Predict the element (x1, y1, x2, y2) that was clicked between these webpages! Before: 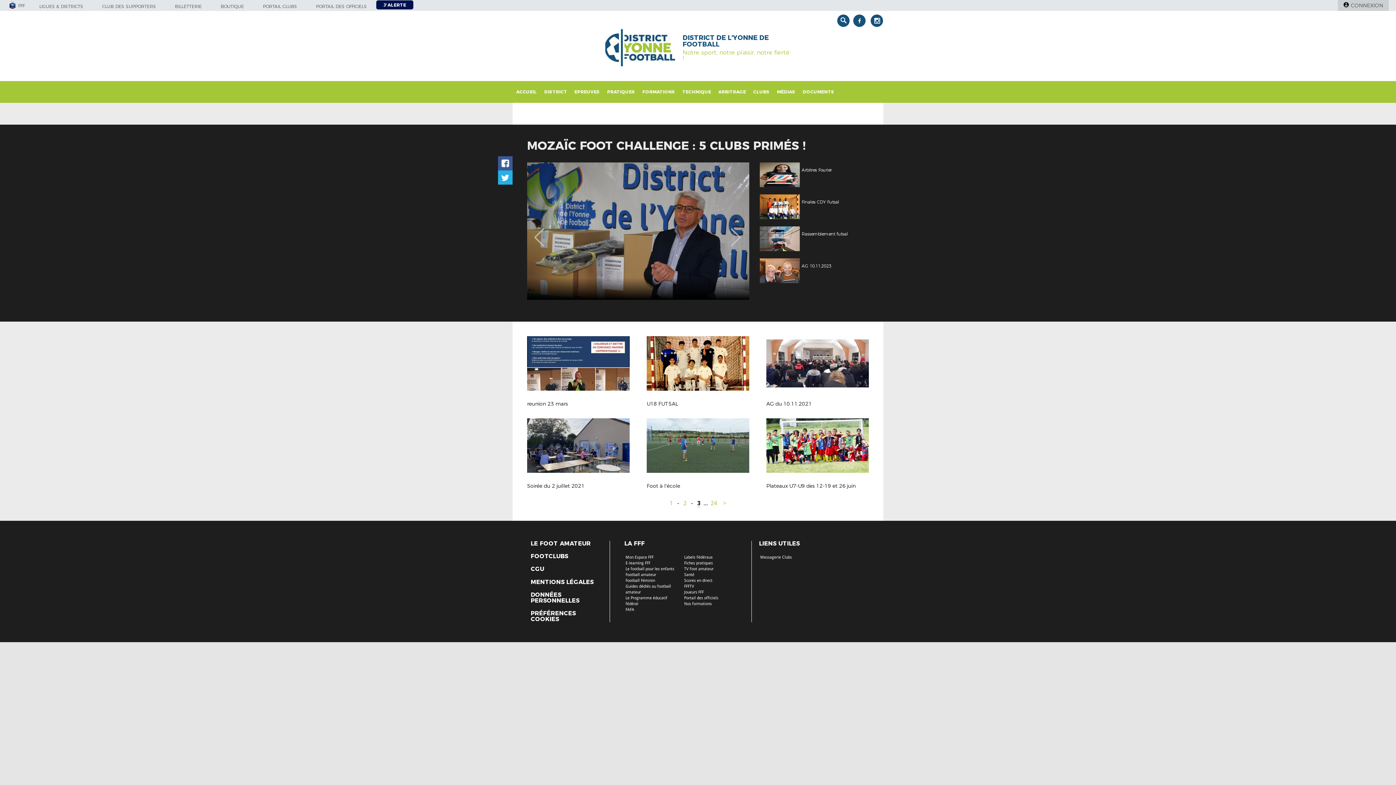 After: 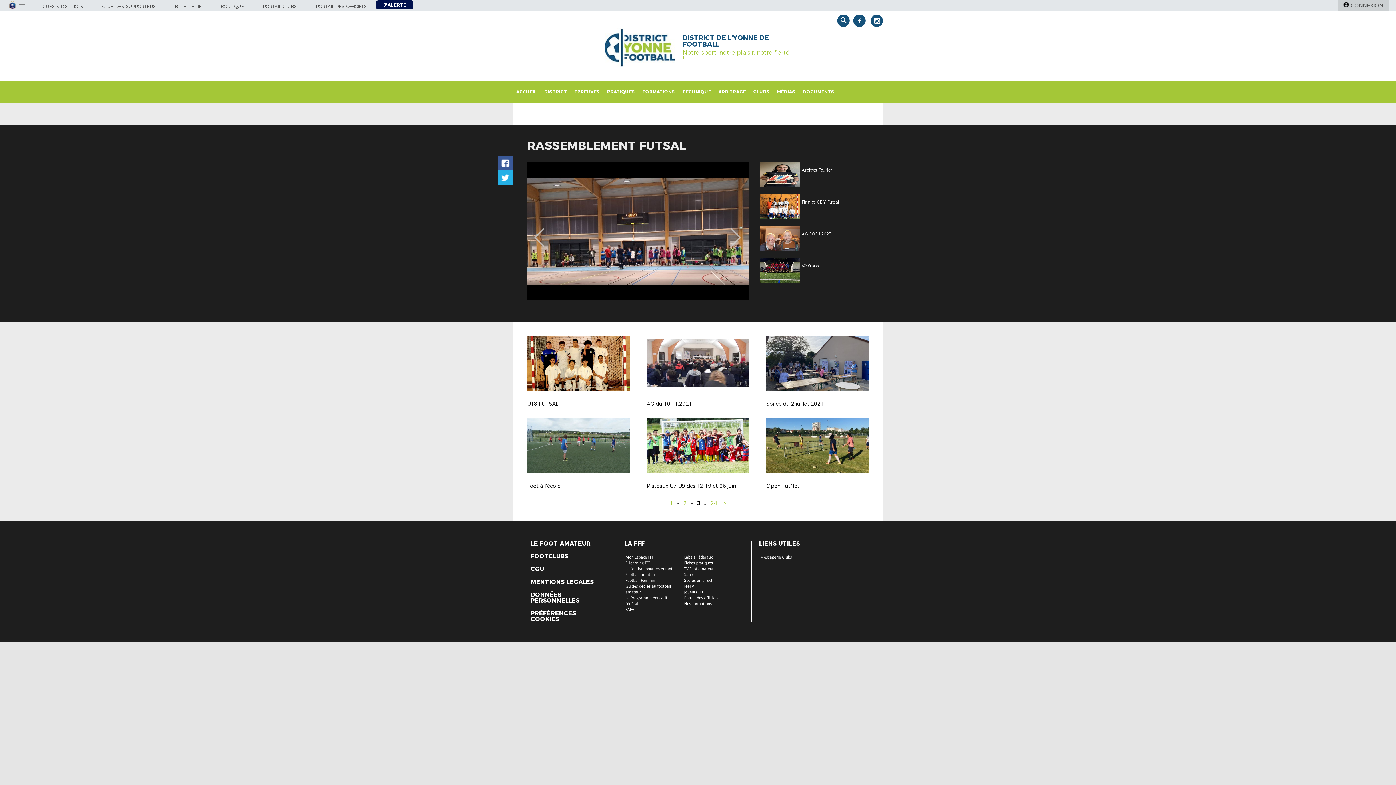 Action: label:  

Rassemblement futsal bbox: (760, 225, 864, 232)